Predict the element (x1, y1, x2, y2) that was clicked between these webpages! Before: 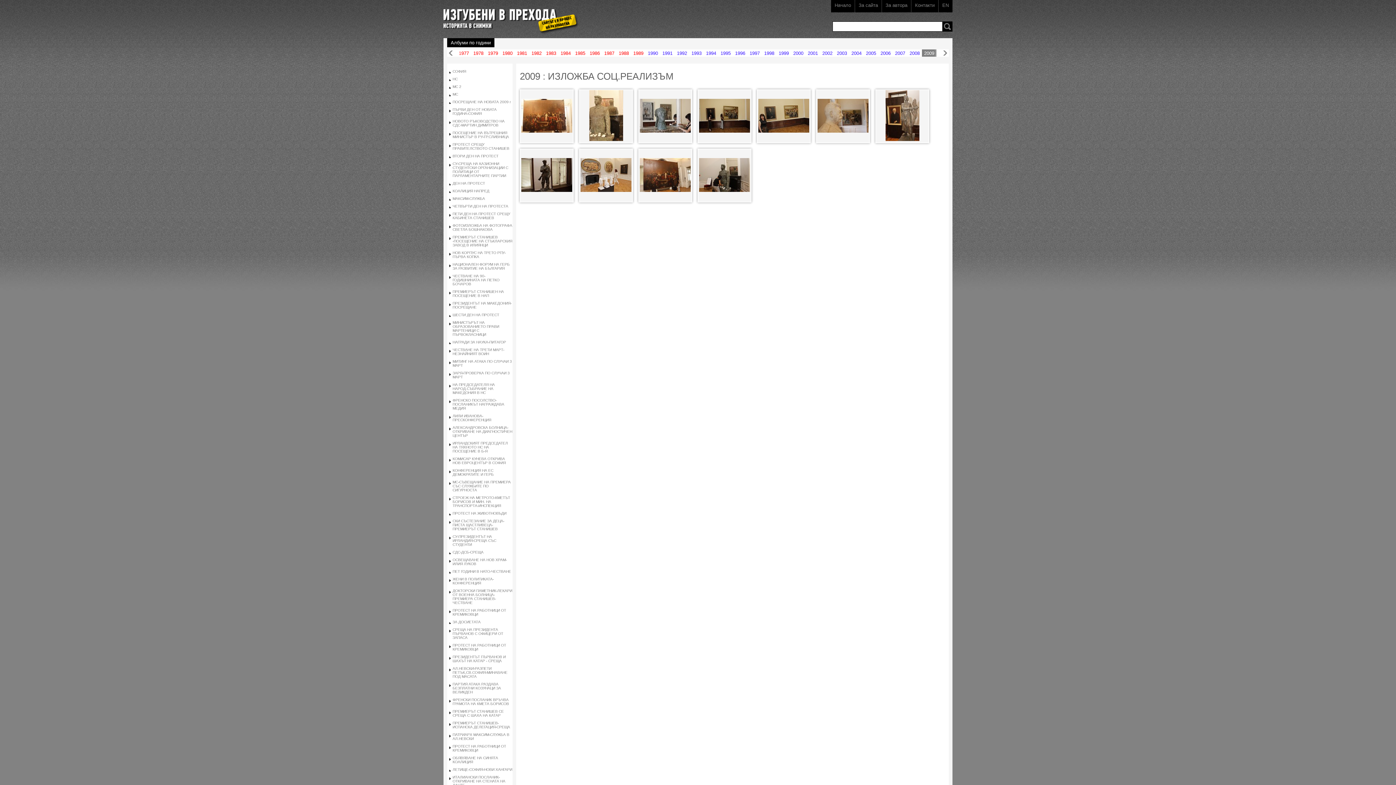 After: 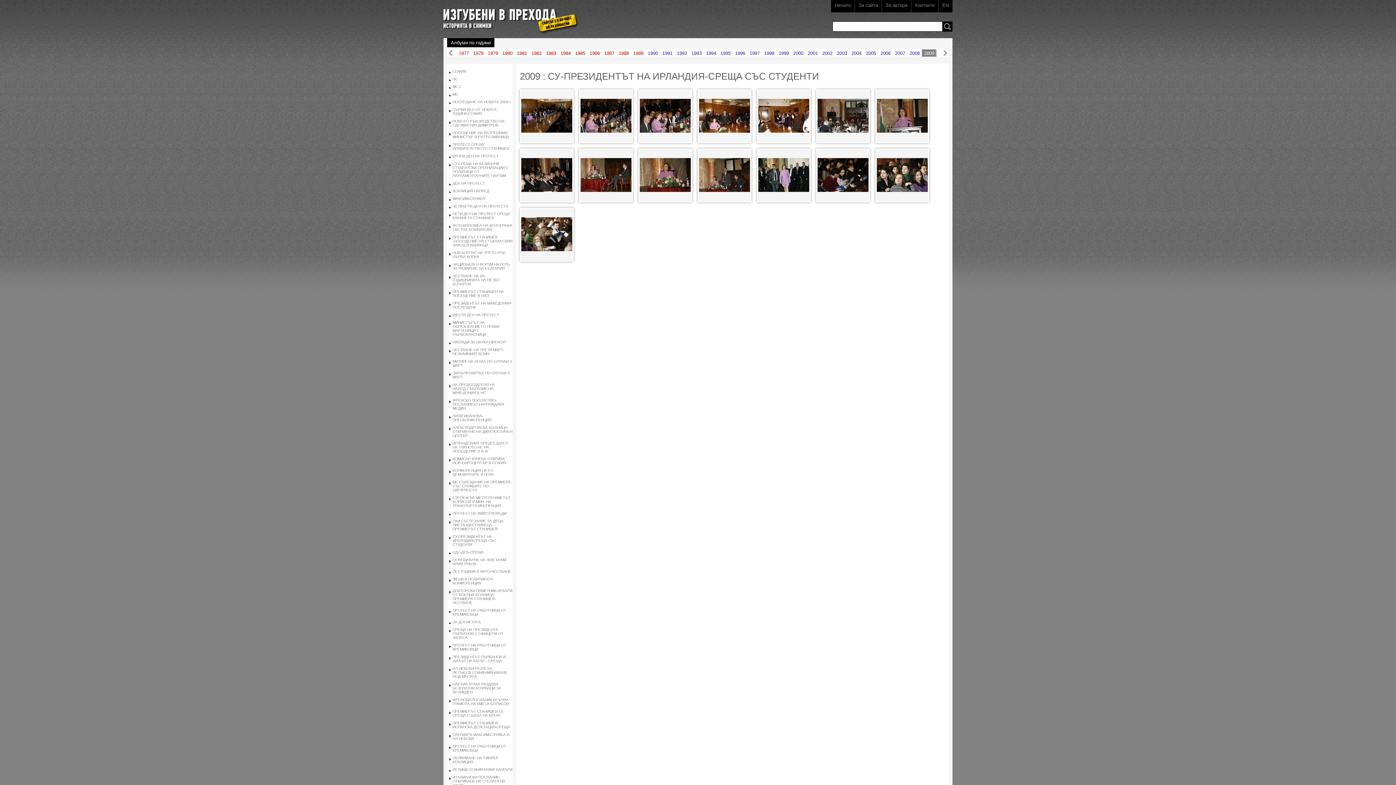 Action: bbox: (452, 534, 496, 546) label: СУ-ПРЕЗИДЕНТЪТ НА ИРЛАНДИЯ-СРЕЩА СЪС СТУДЕНТИ